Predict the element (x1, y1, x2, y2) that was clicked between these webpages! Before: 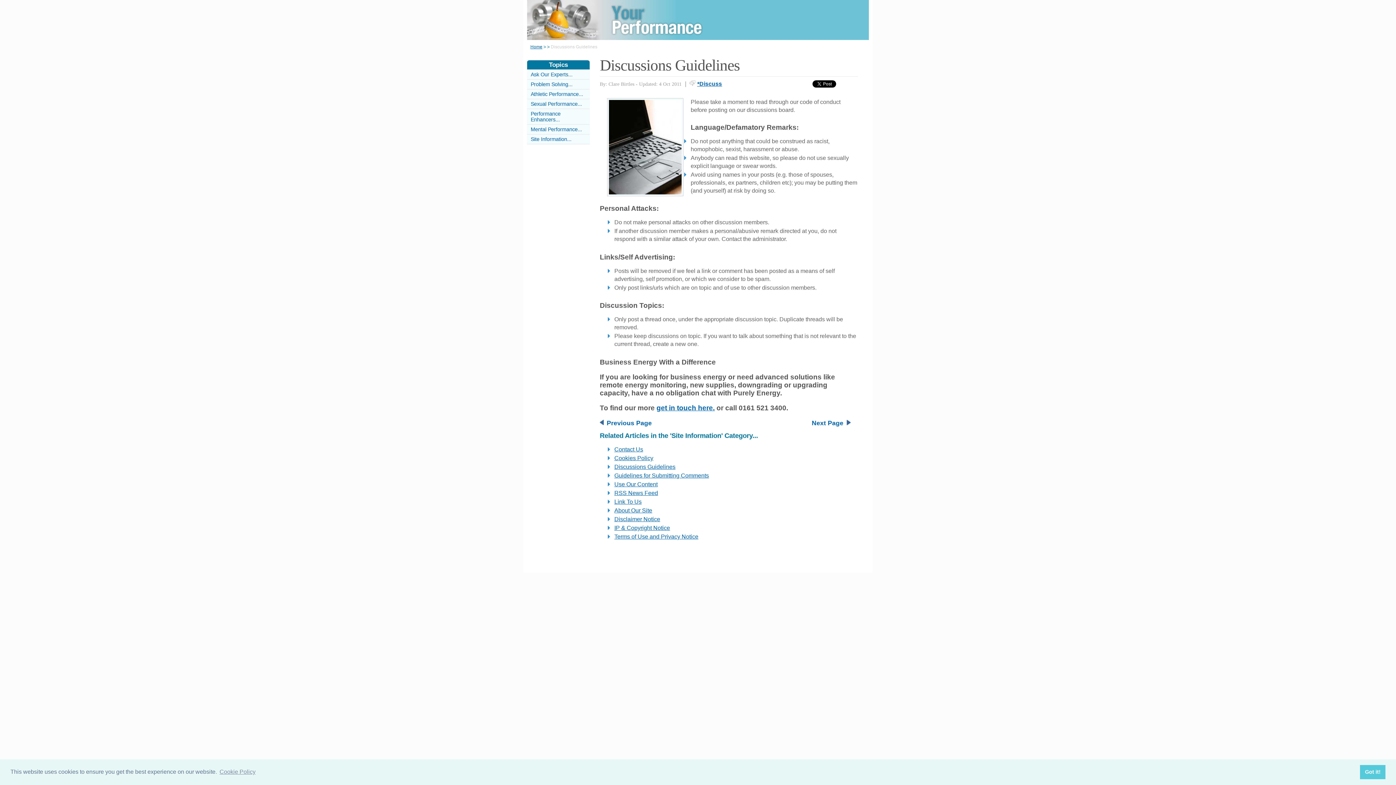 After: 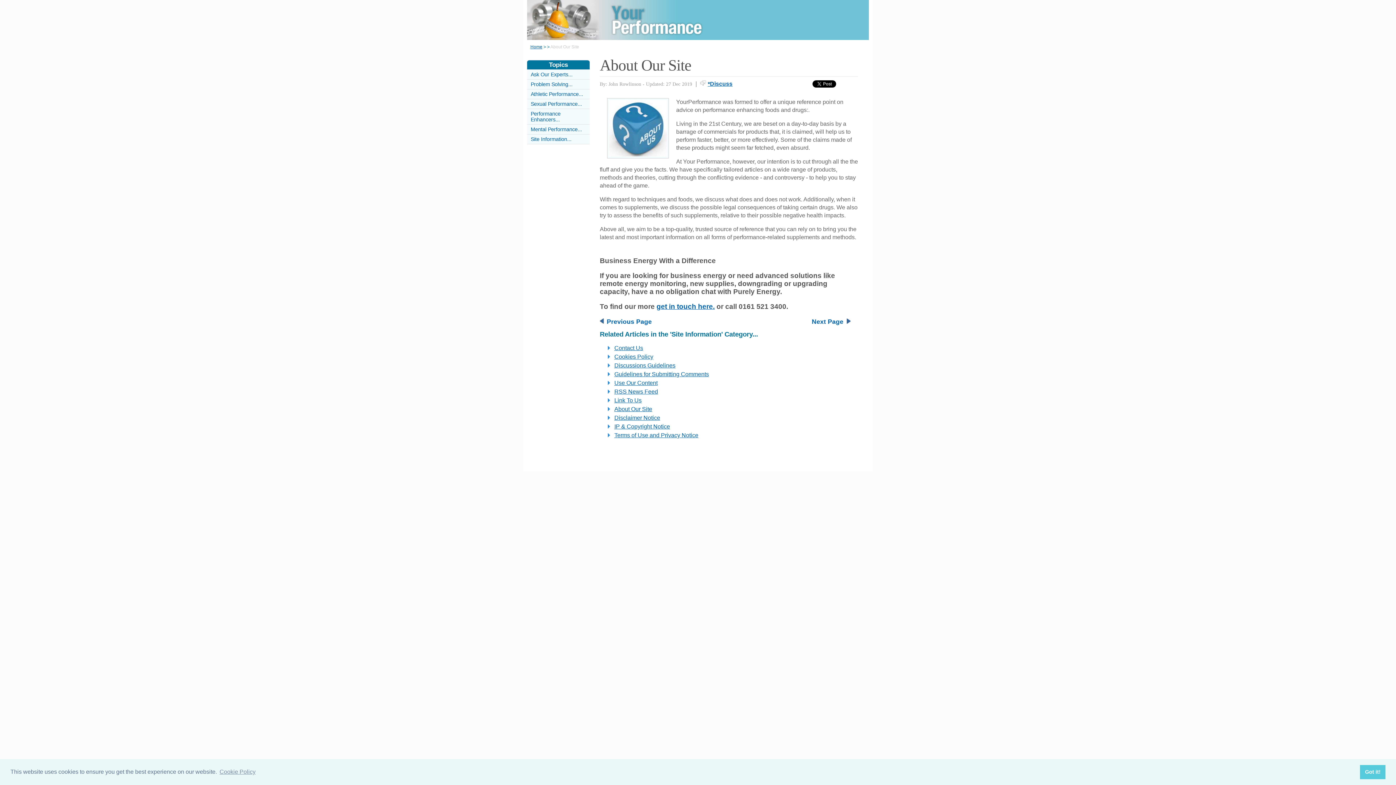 Action: bbox: (614, 507, 652, 513) label: About Our Site